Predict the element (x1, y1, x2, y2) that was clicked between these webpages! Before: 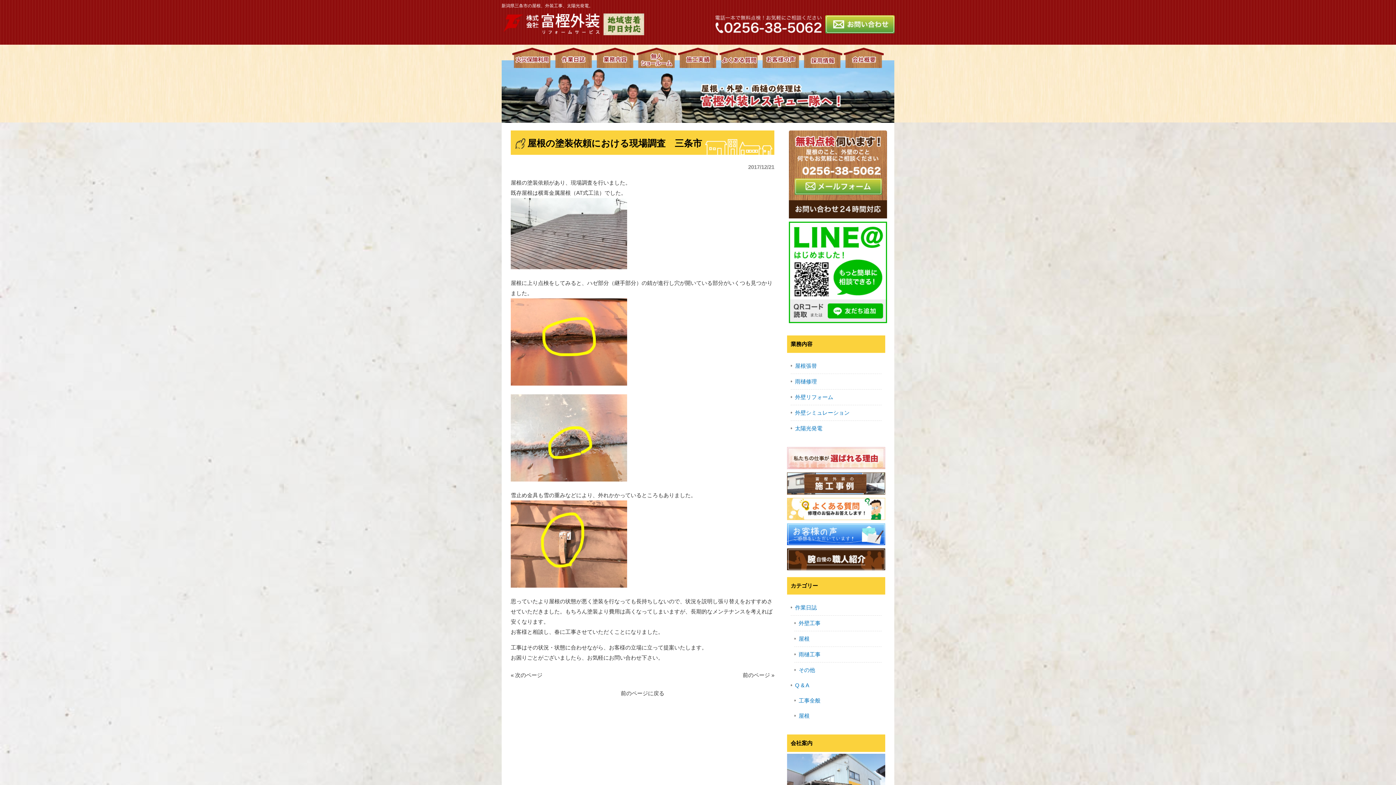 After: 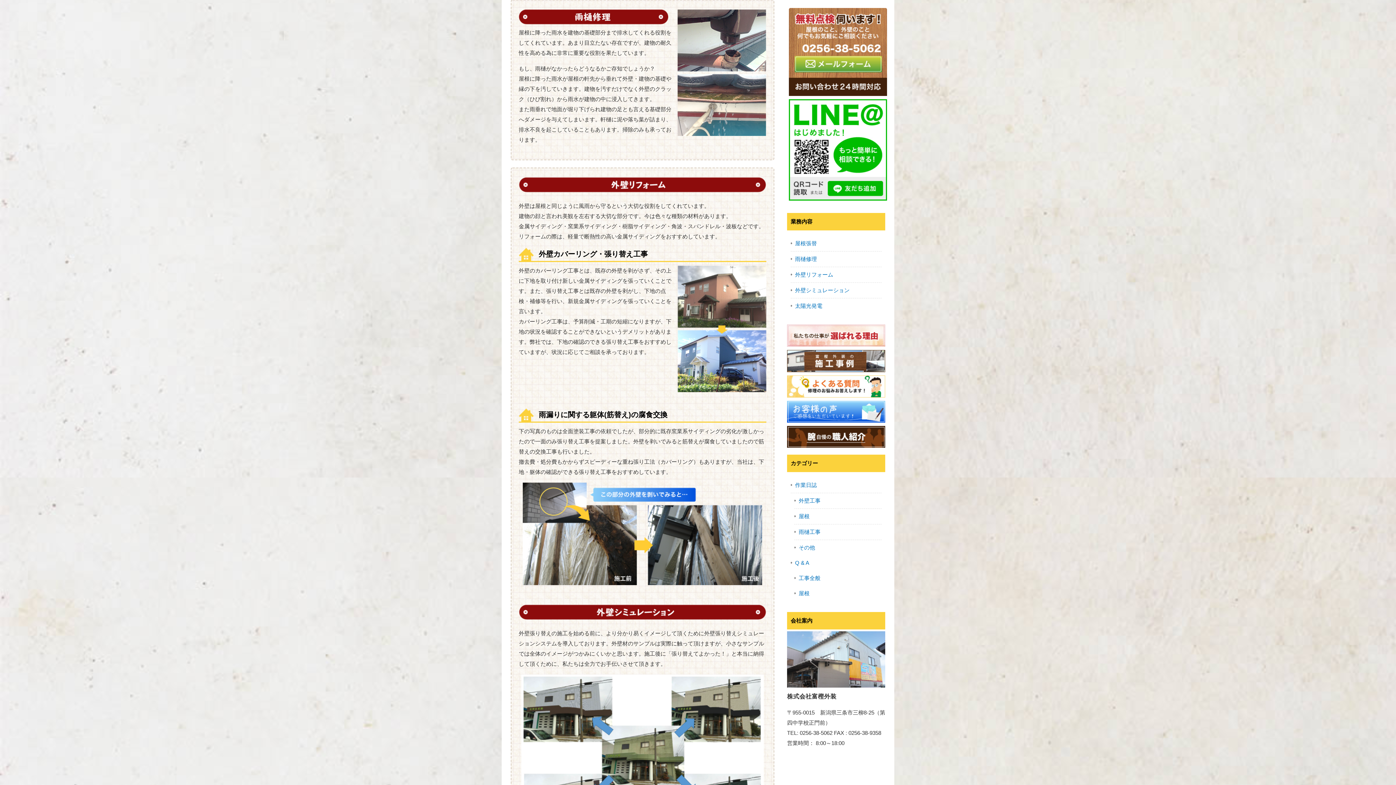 Action: bbox: (790, 374, 881, 389) label: 雨樋修理